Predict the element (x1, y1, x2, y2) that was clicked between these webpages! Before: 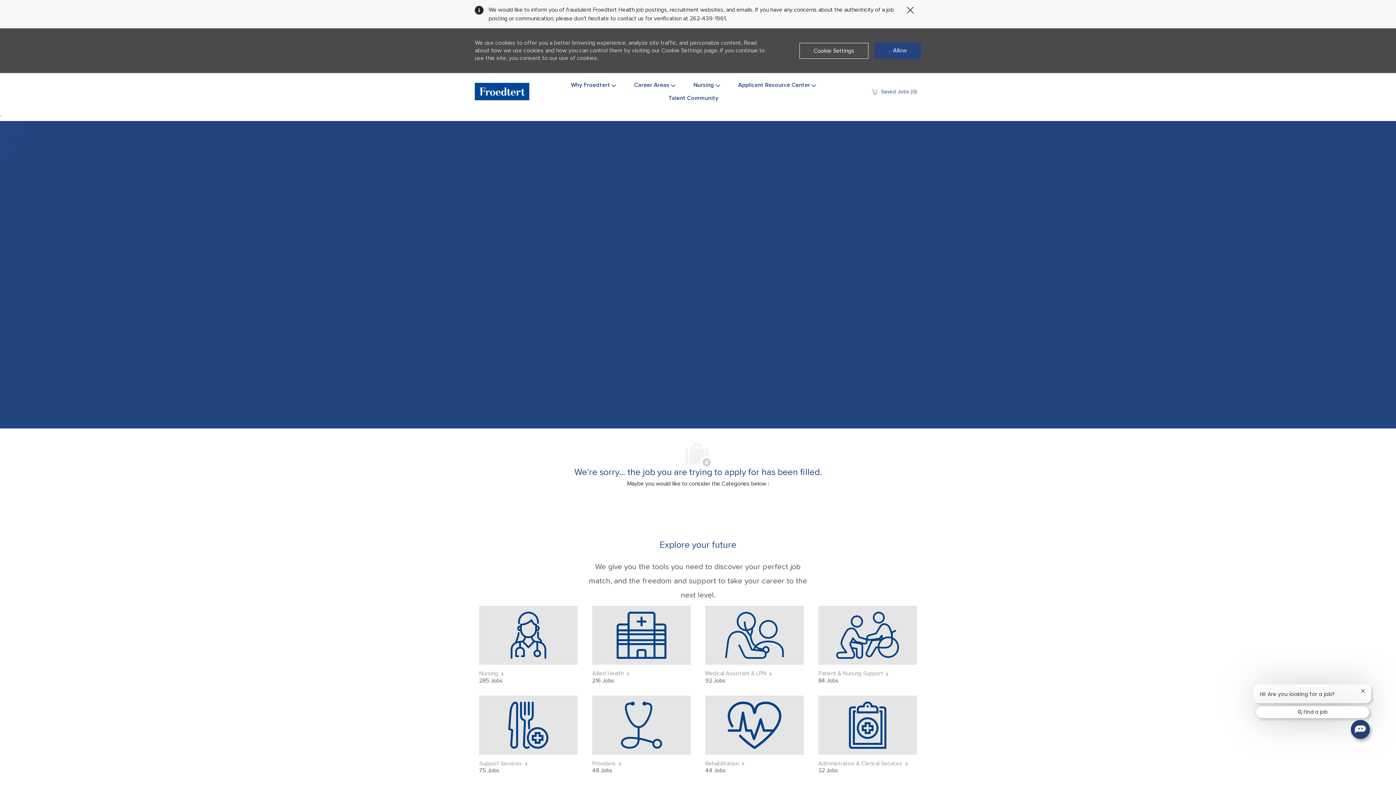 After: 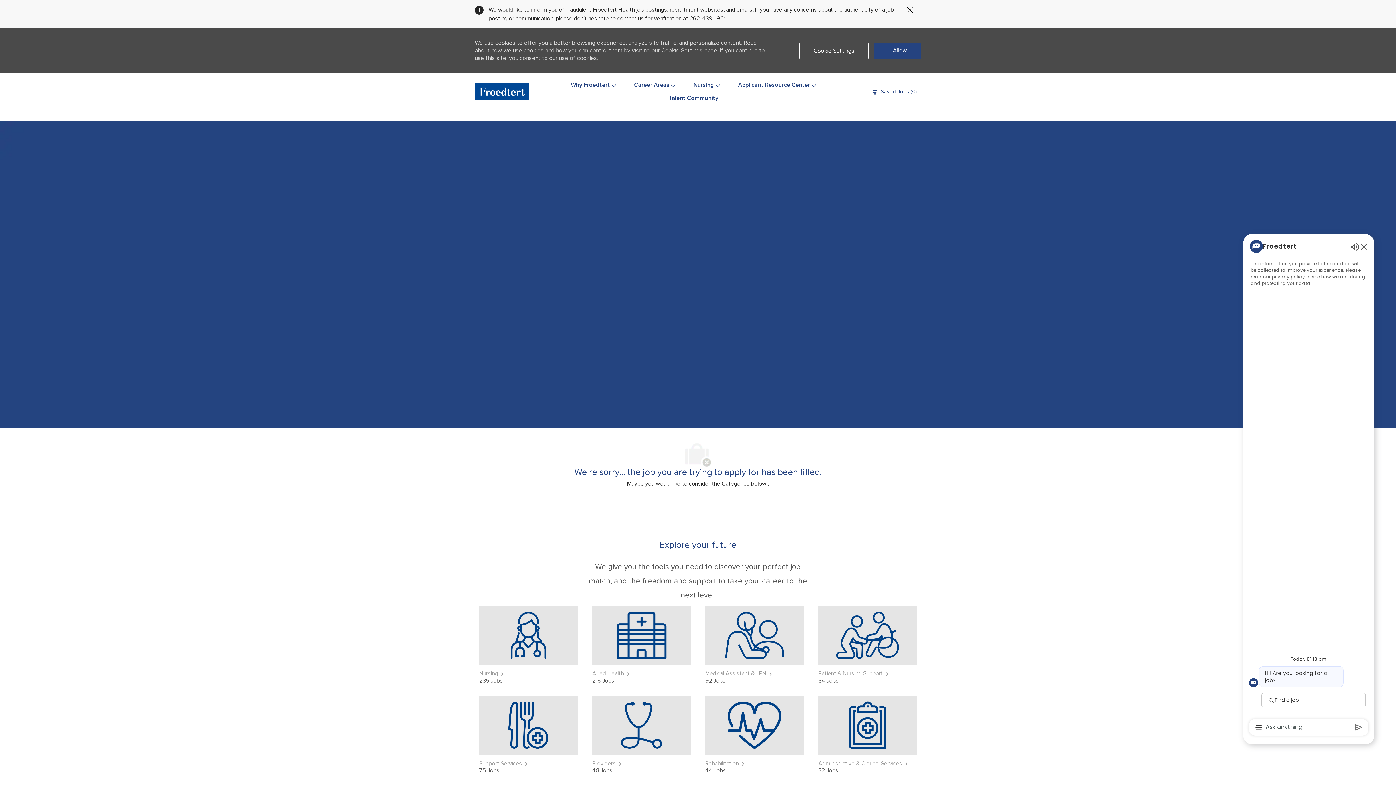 Action: label: Open Chatbot bbox: (1351, 720, 1369, 739)